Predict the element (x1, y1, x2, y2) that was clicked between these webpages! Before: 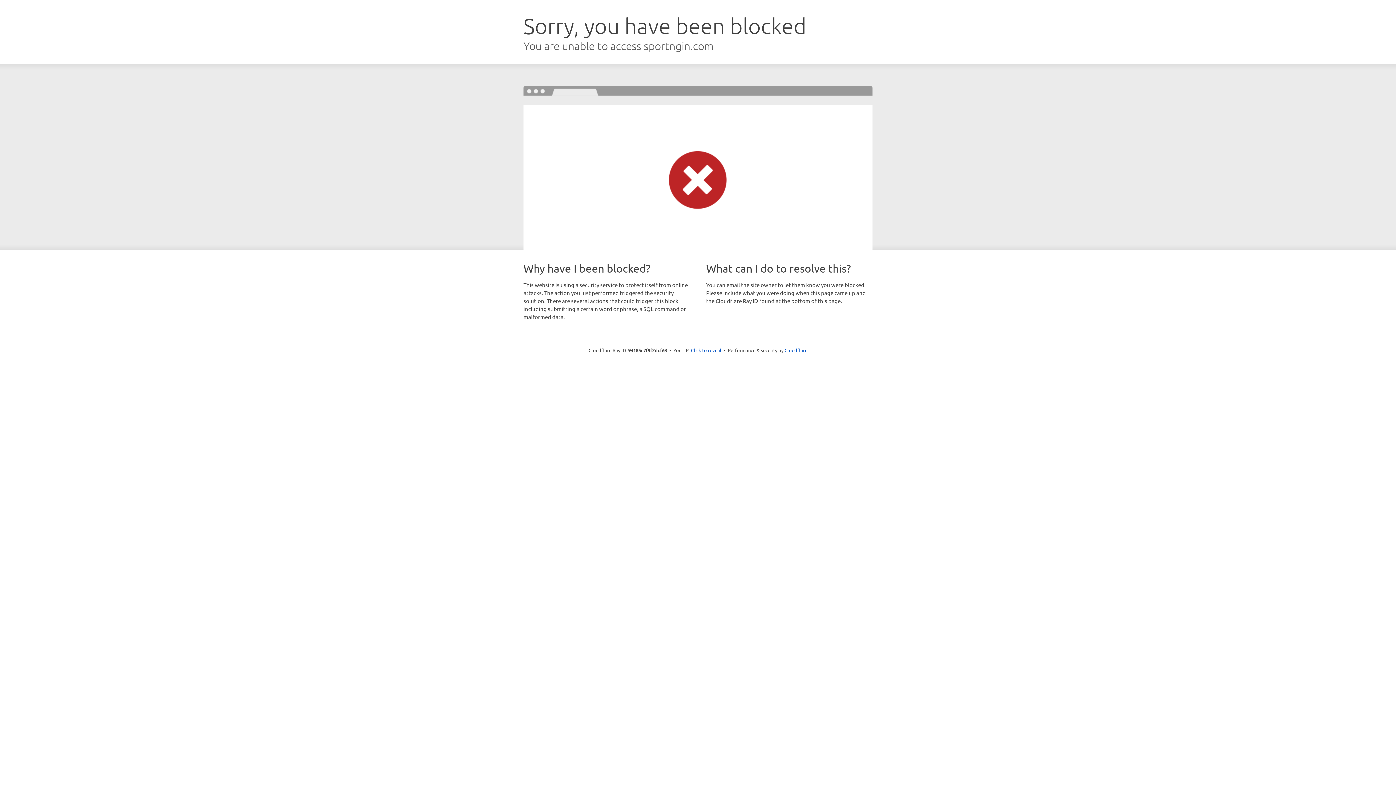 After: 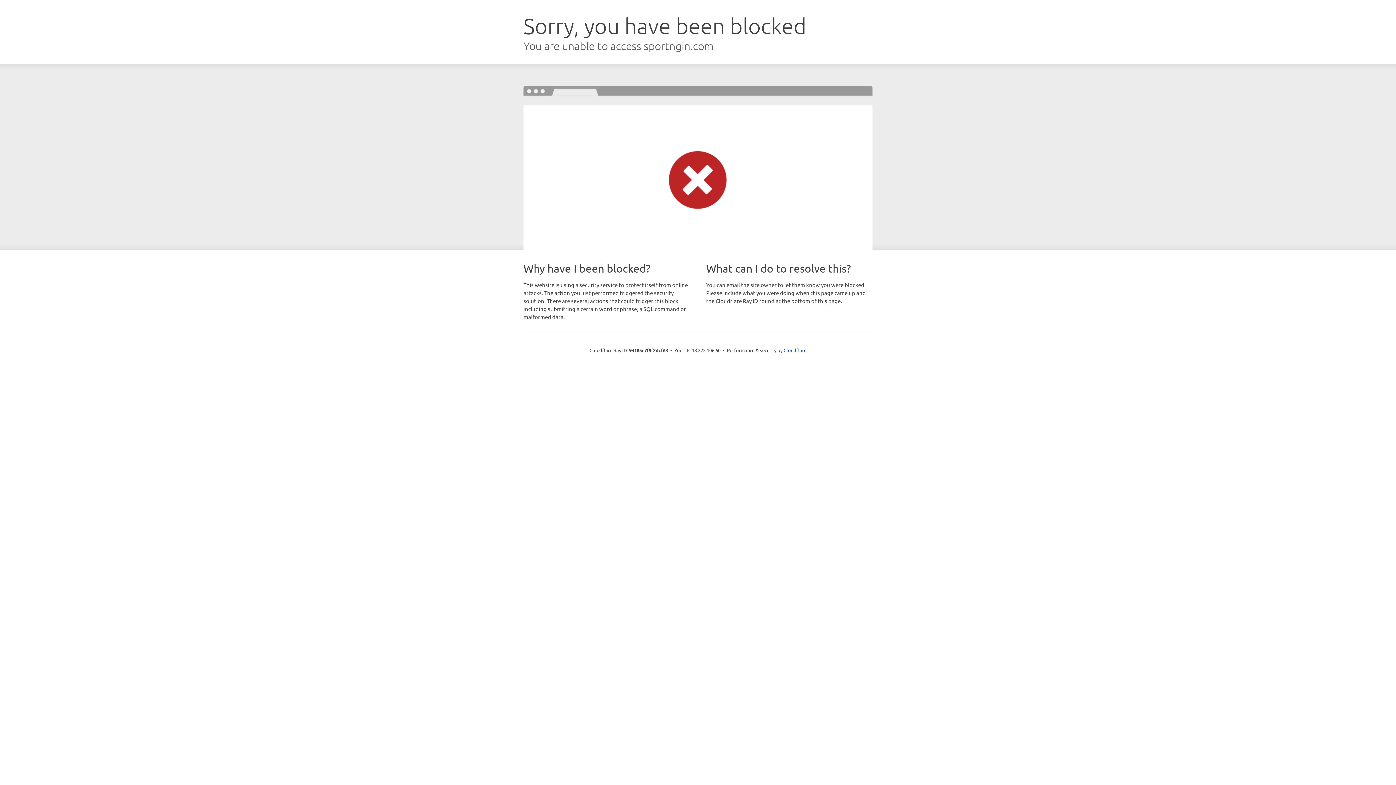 Action: bbox: (691, 346, 721, 353) label: Click to reveal